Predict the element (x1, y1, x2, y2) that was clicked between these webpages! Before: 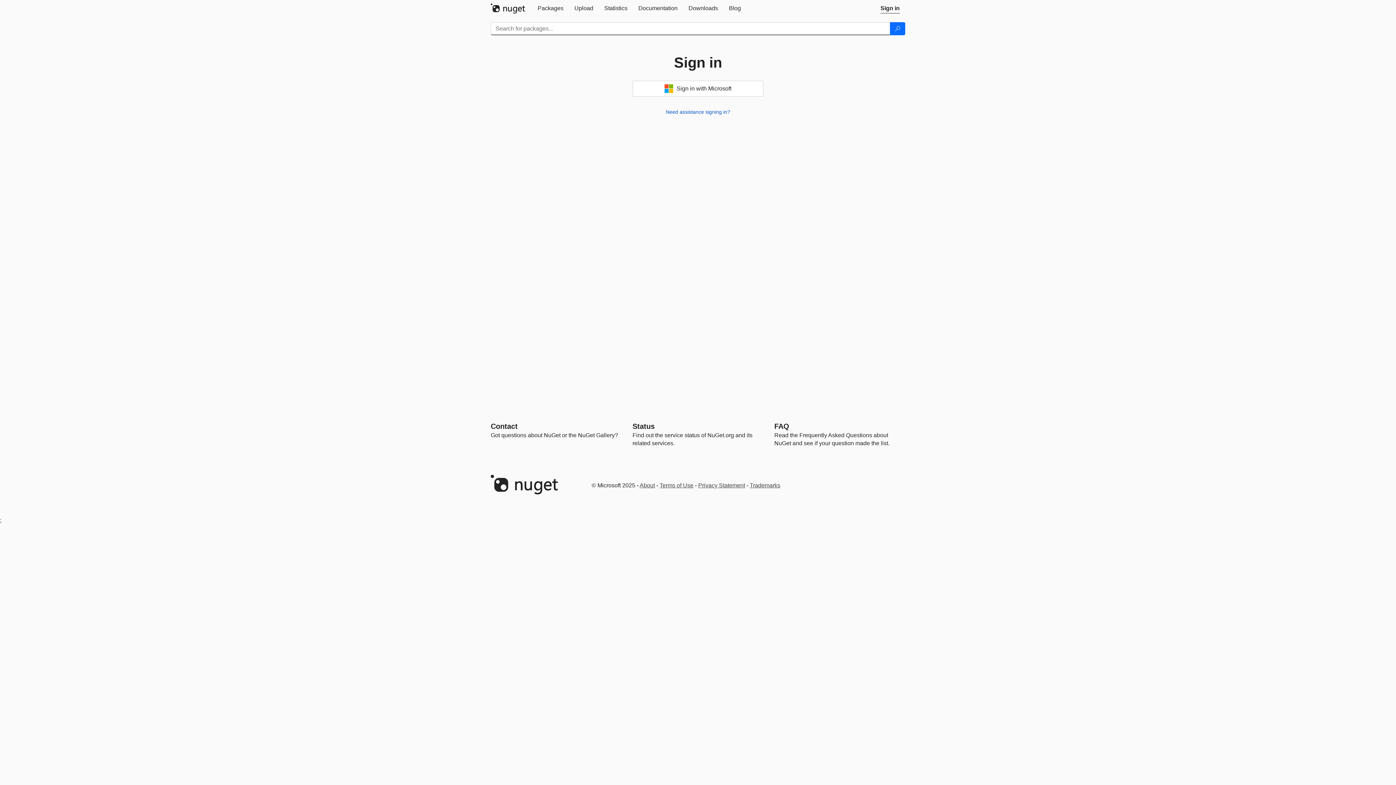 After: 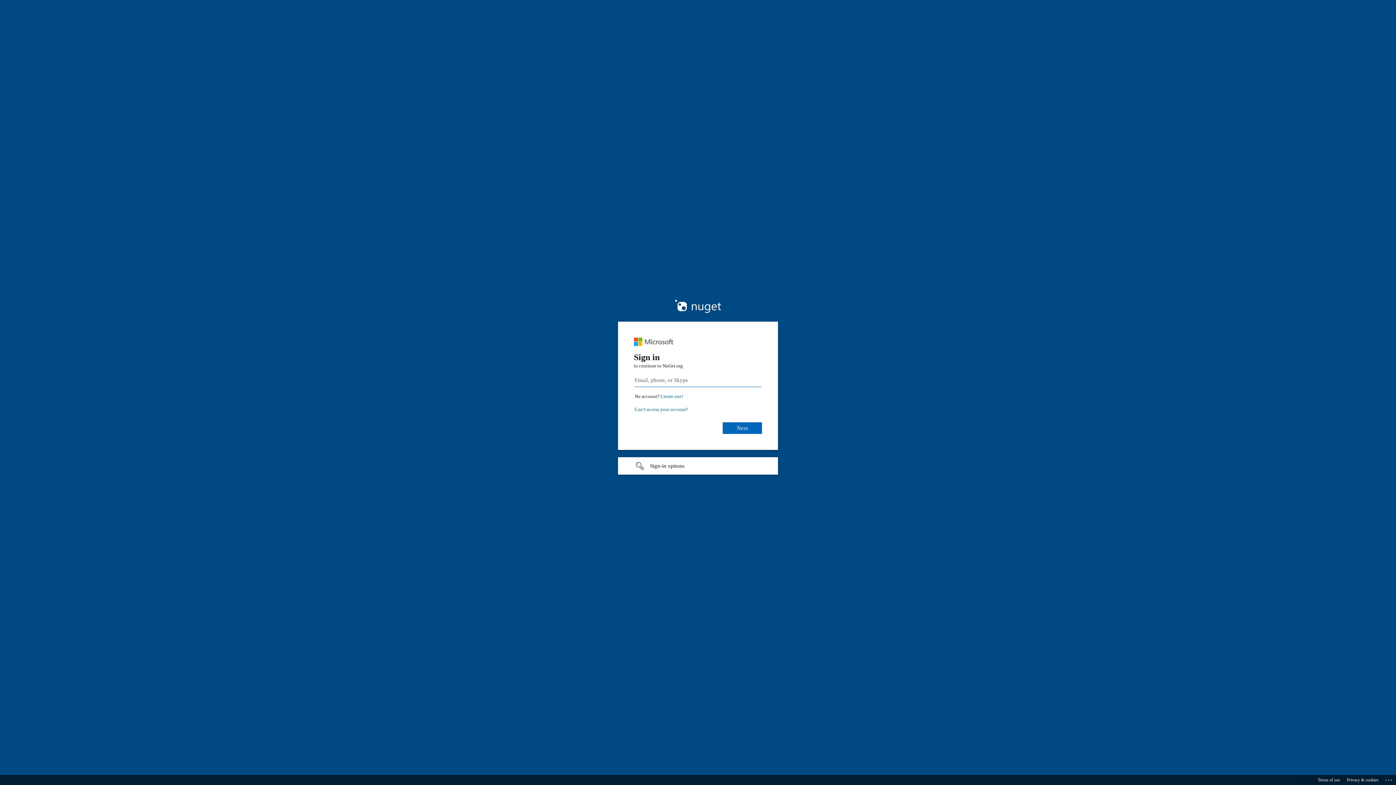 Action: bbox: (632, 80, 763, 96) label:  Sign in with Microsoft